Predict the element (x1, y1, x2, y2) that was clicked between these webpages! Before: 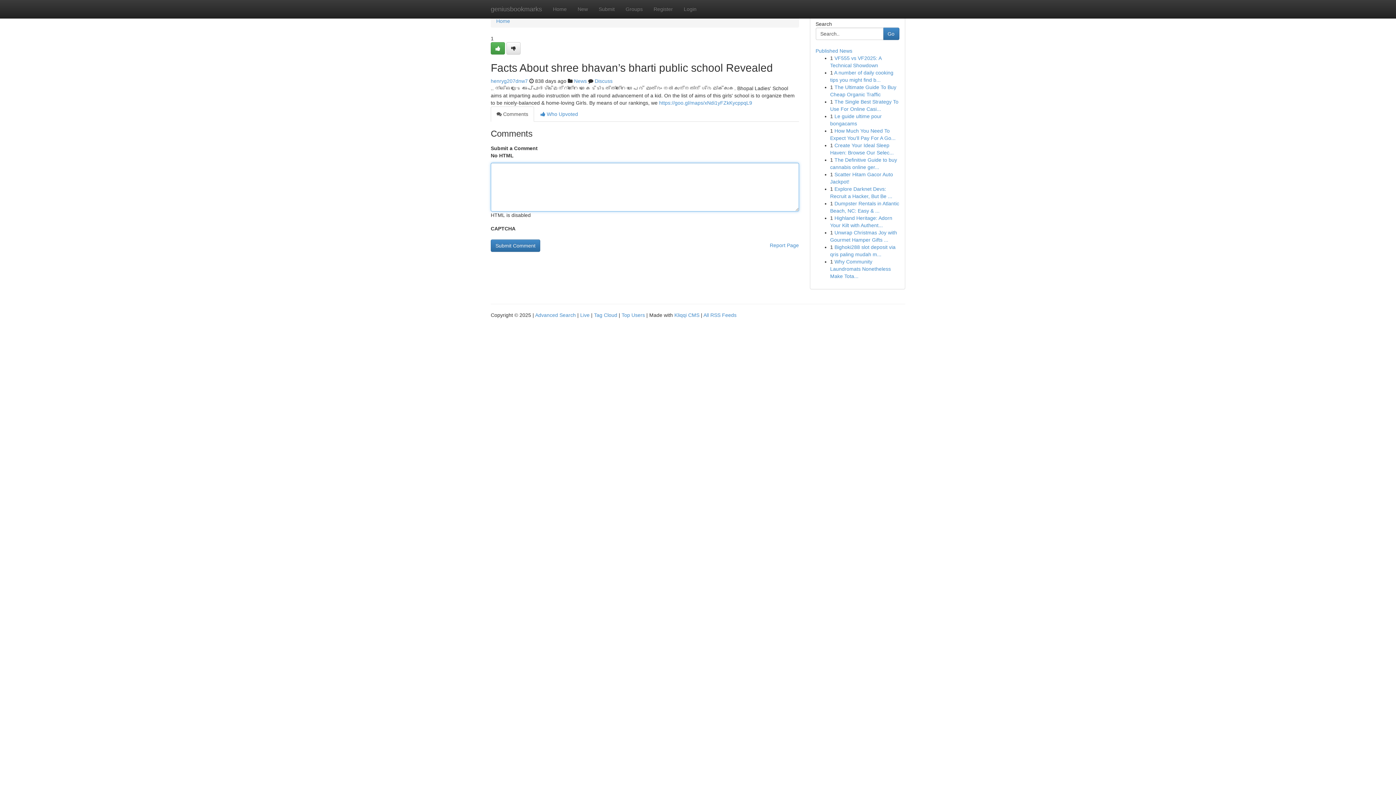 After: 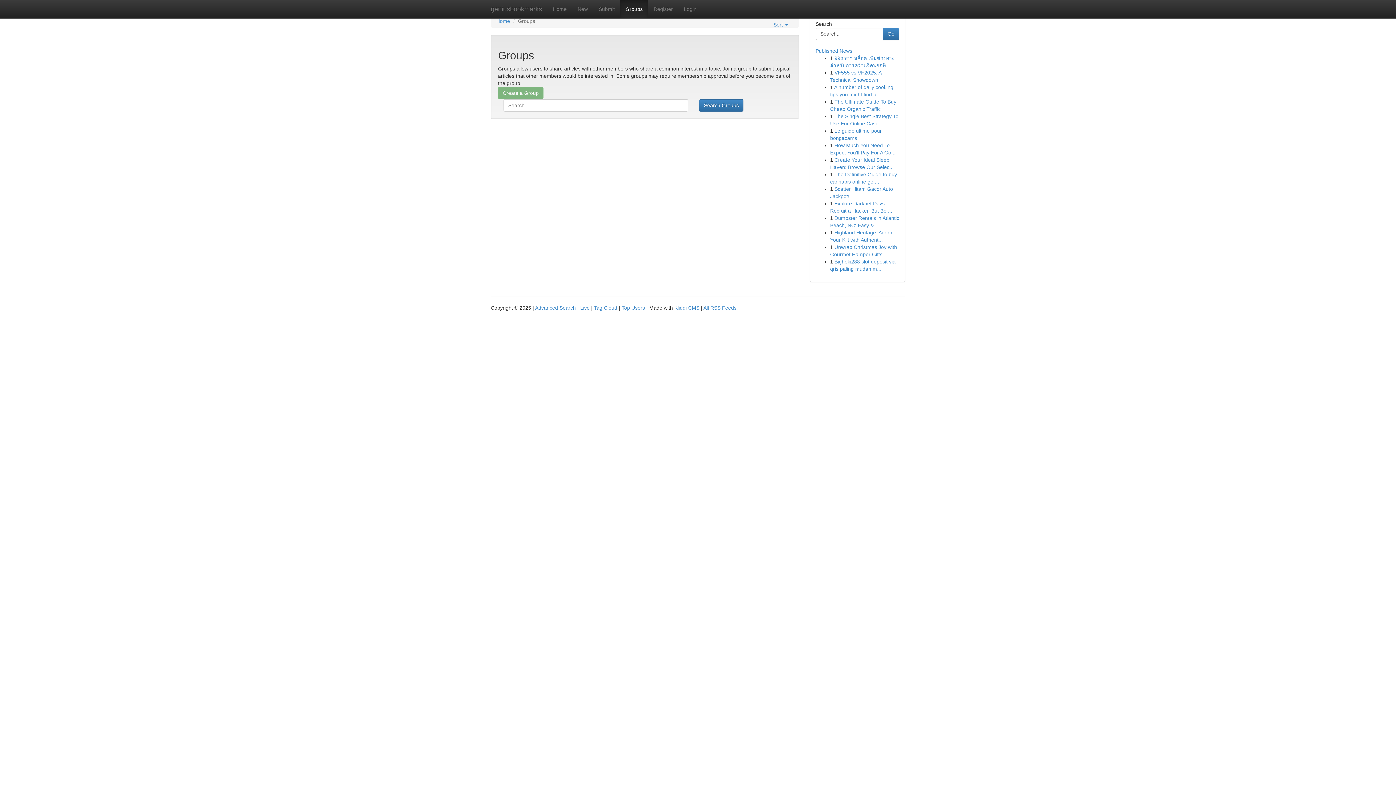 Action: label: Groups bbox: (620, 0, 648, 18)